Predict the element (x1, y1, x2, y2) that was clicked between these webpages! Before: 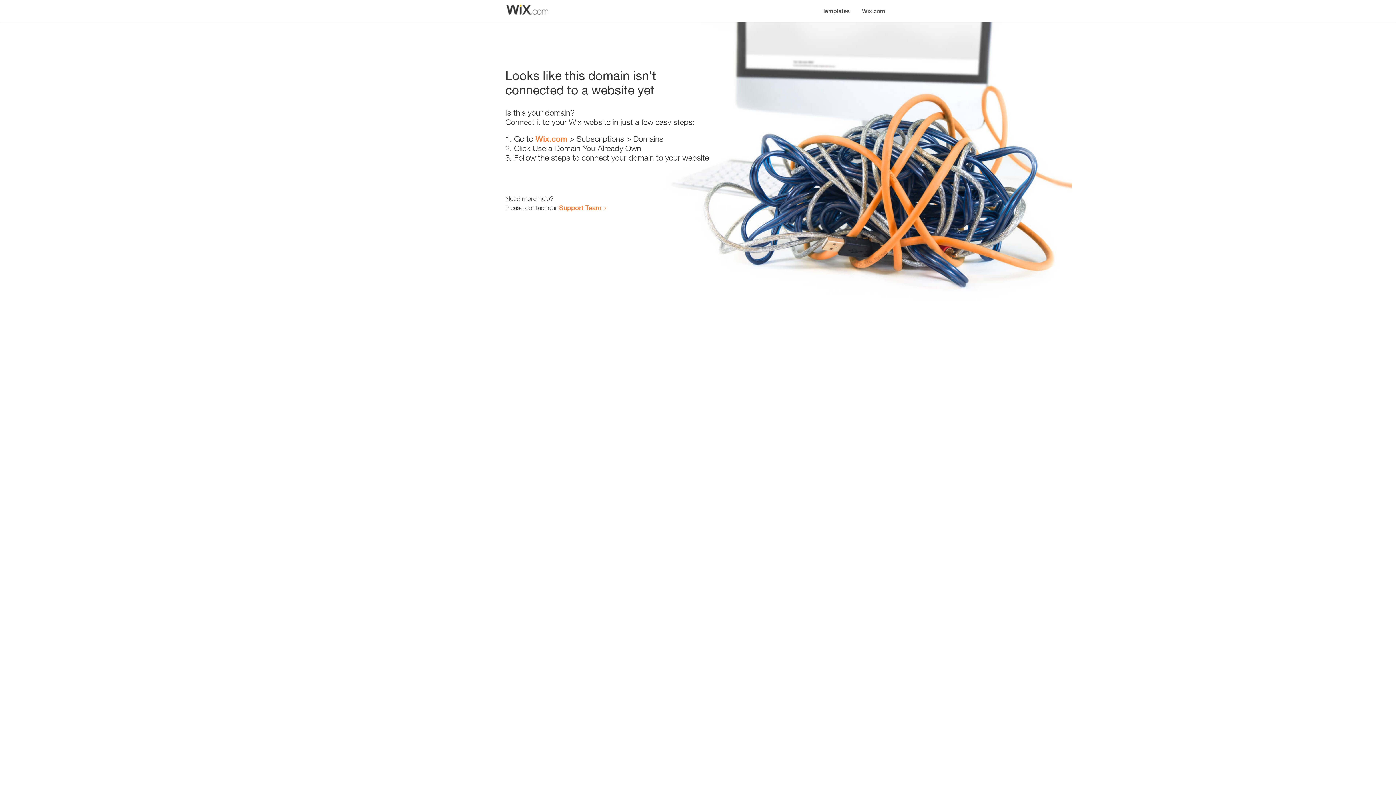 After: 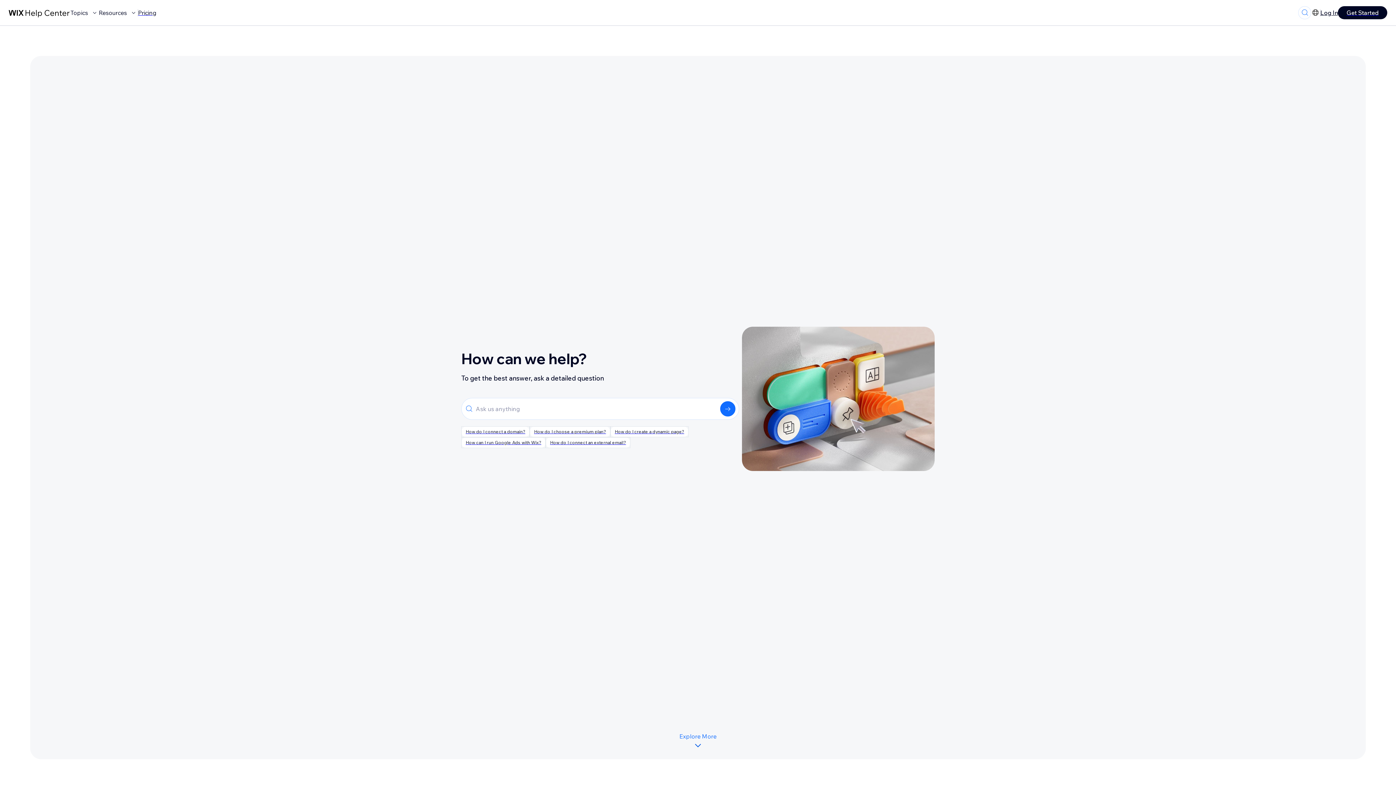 Action: bbox: (559, 203, 601, 211) label: Support Team